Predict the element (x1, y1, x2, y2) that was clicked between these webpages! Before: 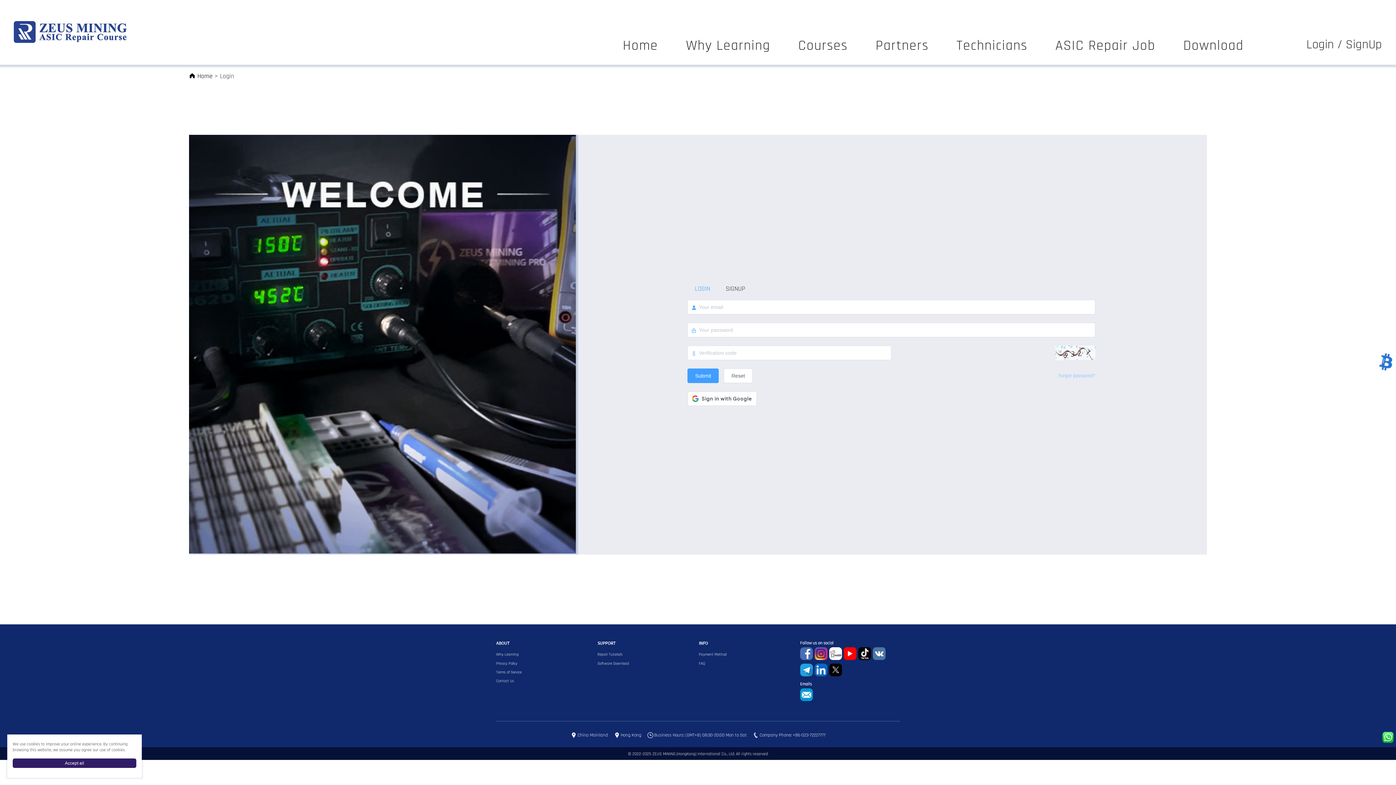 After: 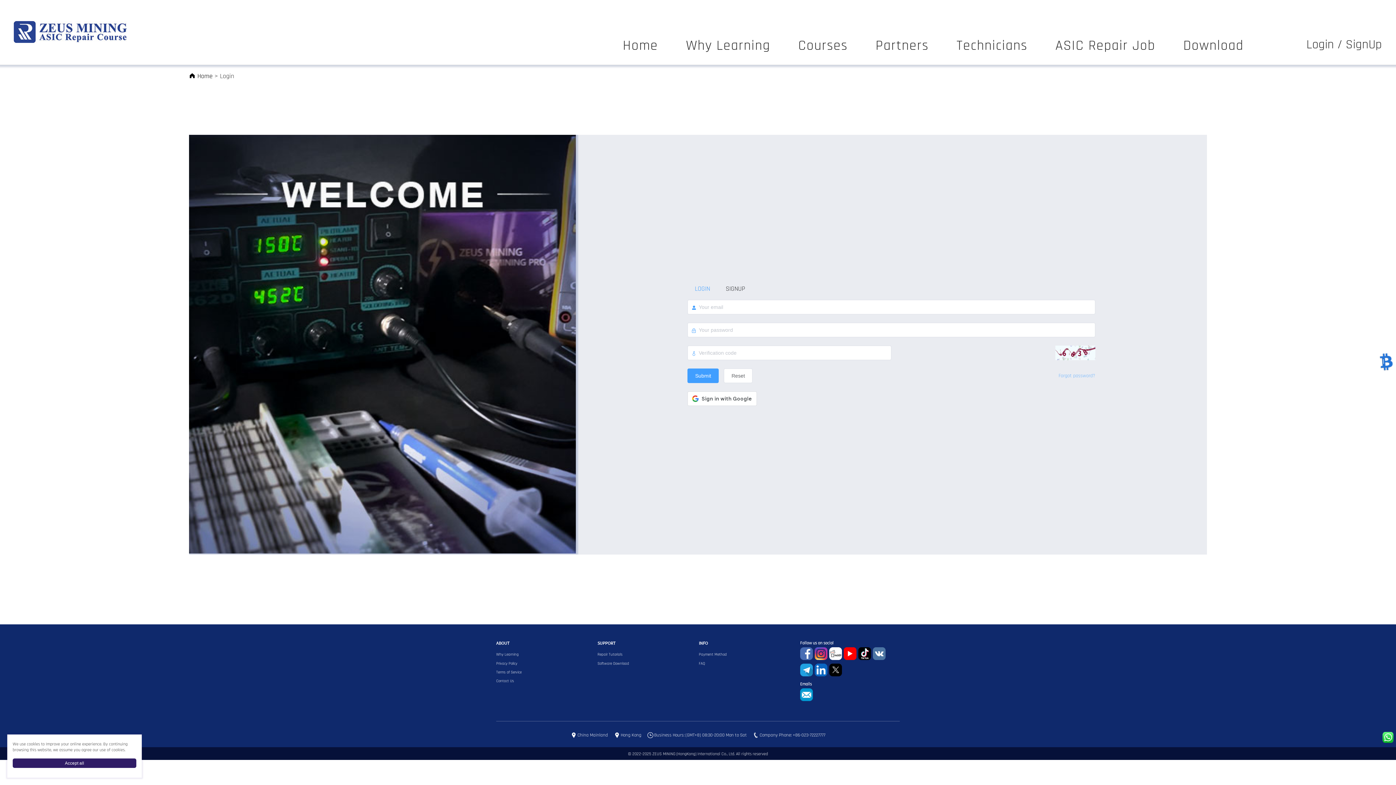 Action: label: Login bbox: (1306, 37, 1334, 51)